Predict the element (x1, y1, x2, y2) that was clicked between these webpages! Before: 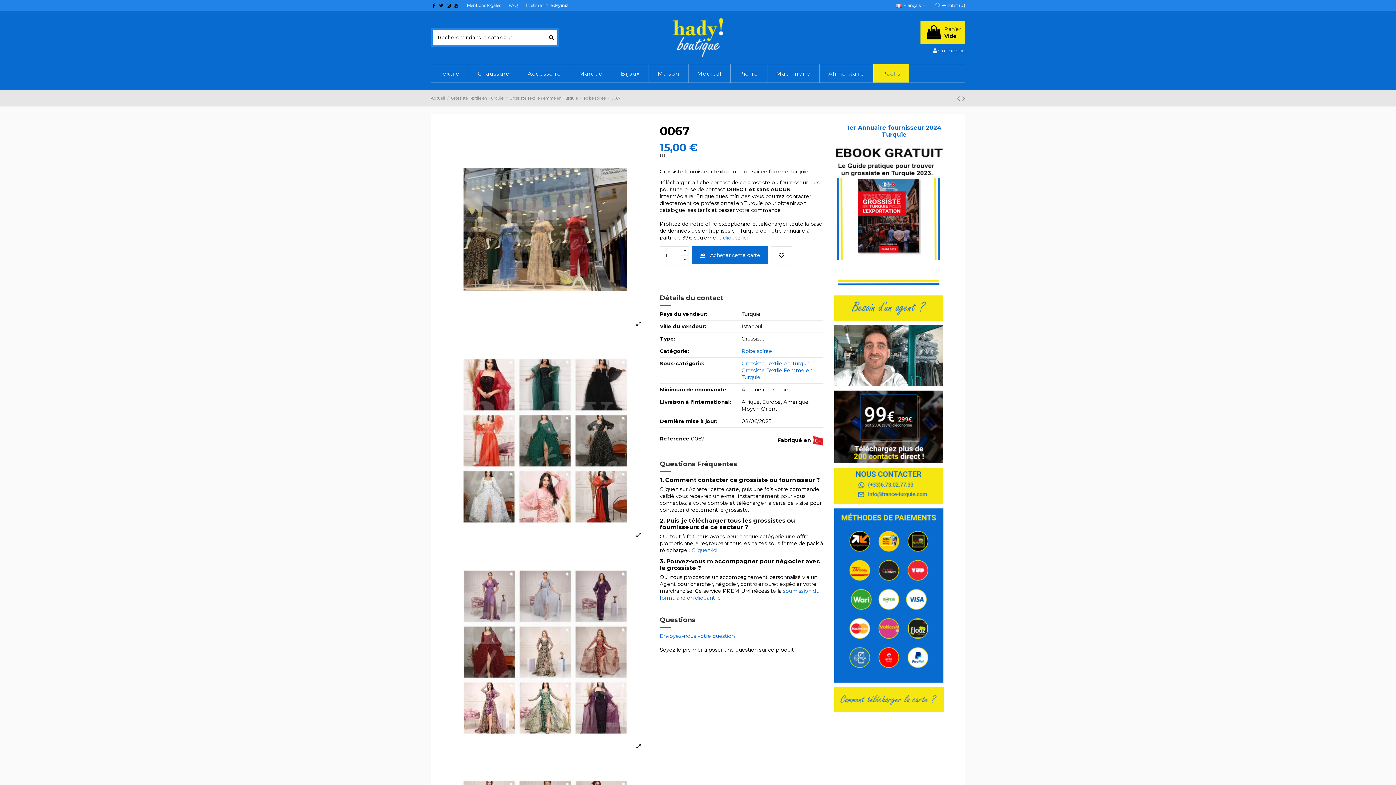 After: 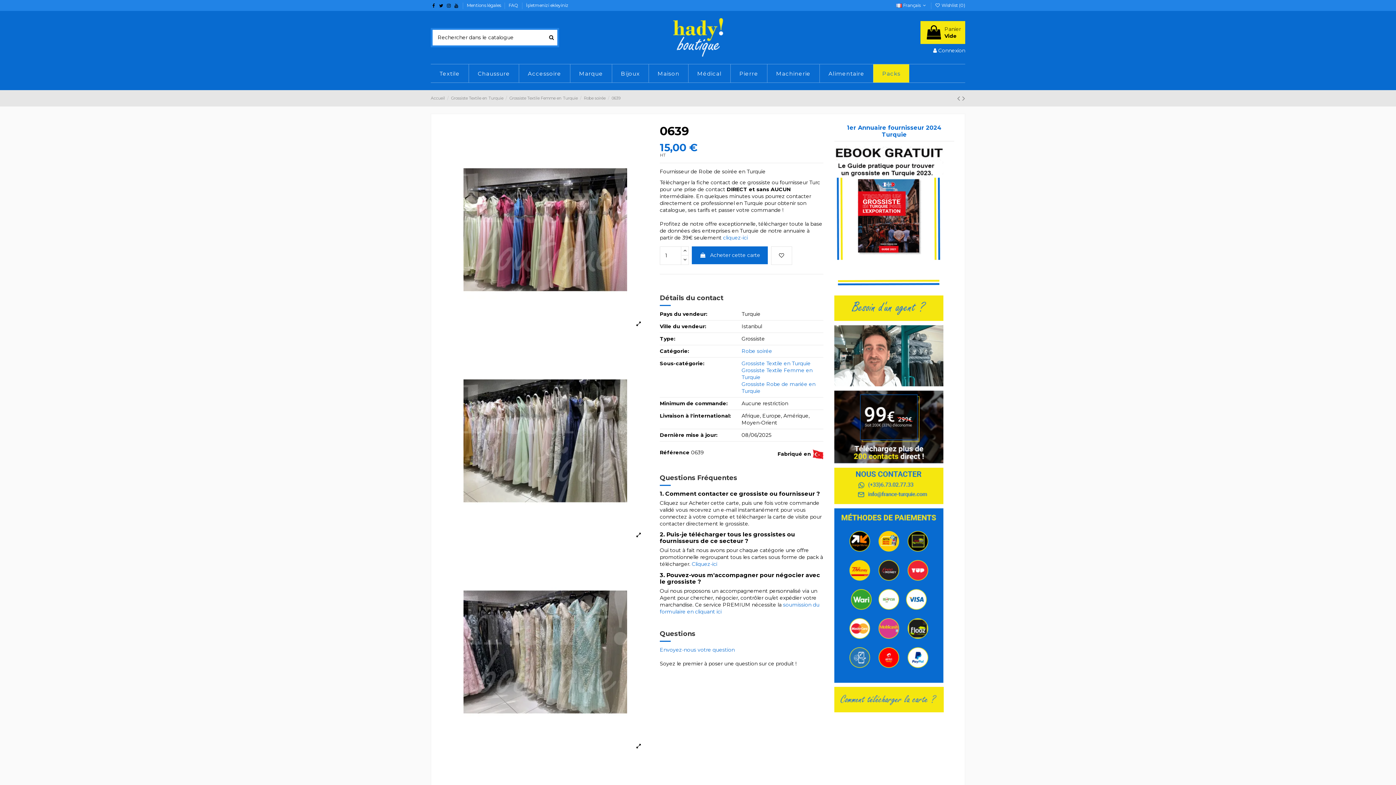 Action: label:   bbox: (957, 93, 962, 103)